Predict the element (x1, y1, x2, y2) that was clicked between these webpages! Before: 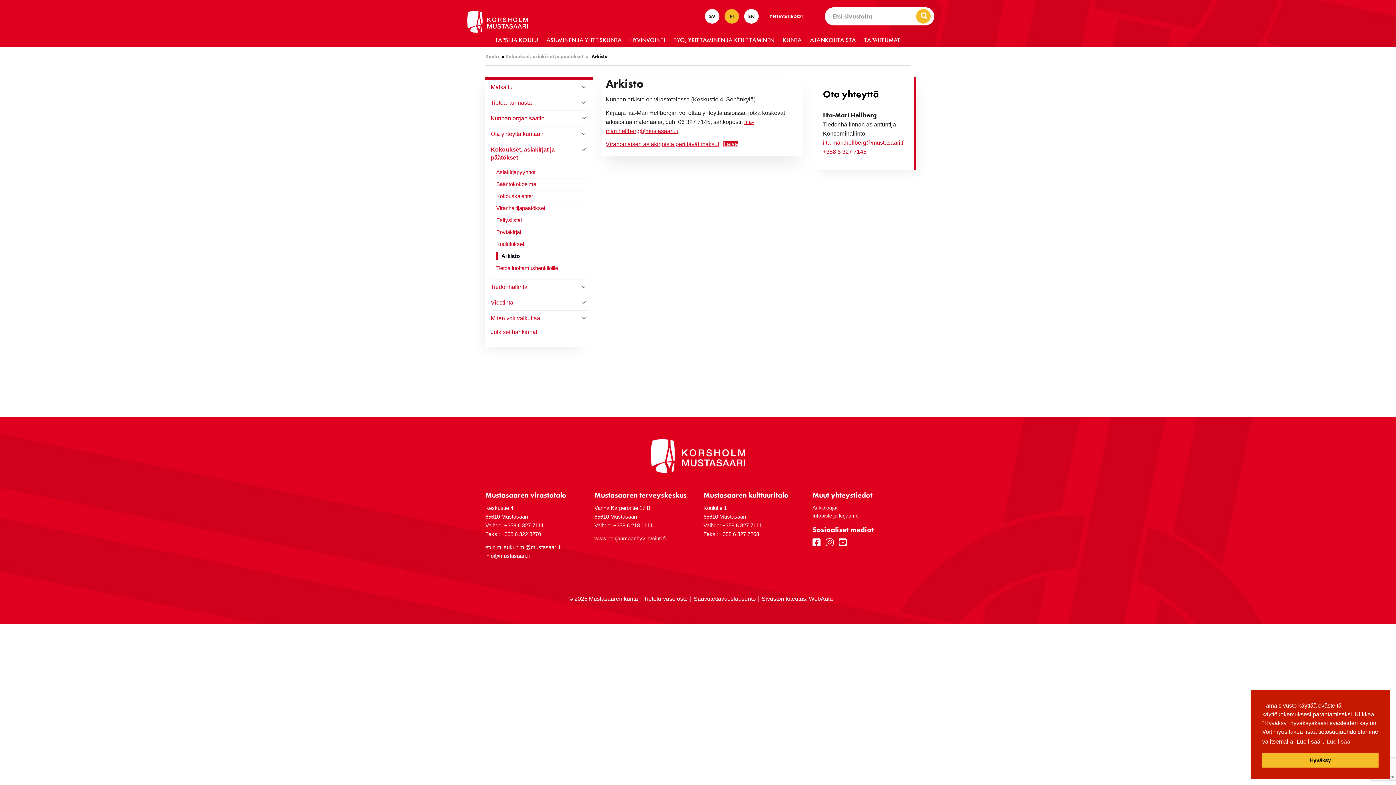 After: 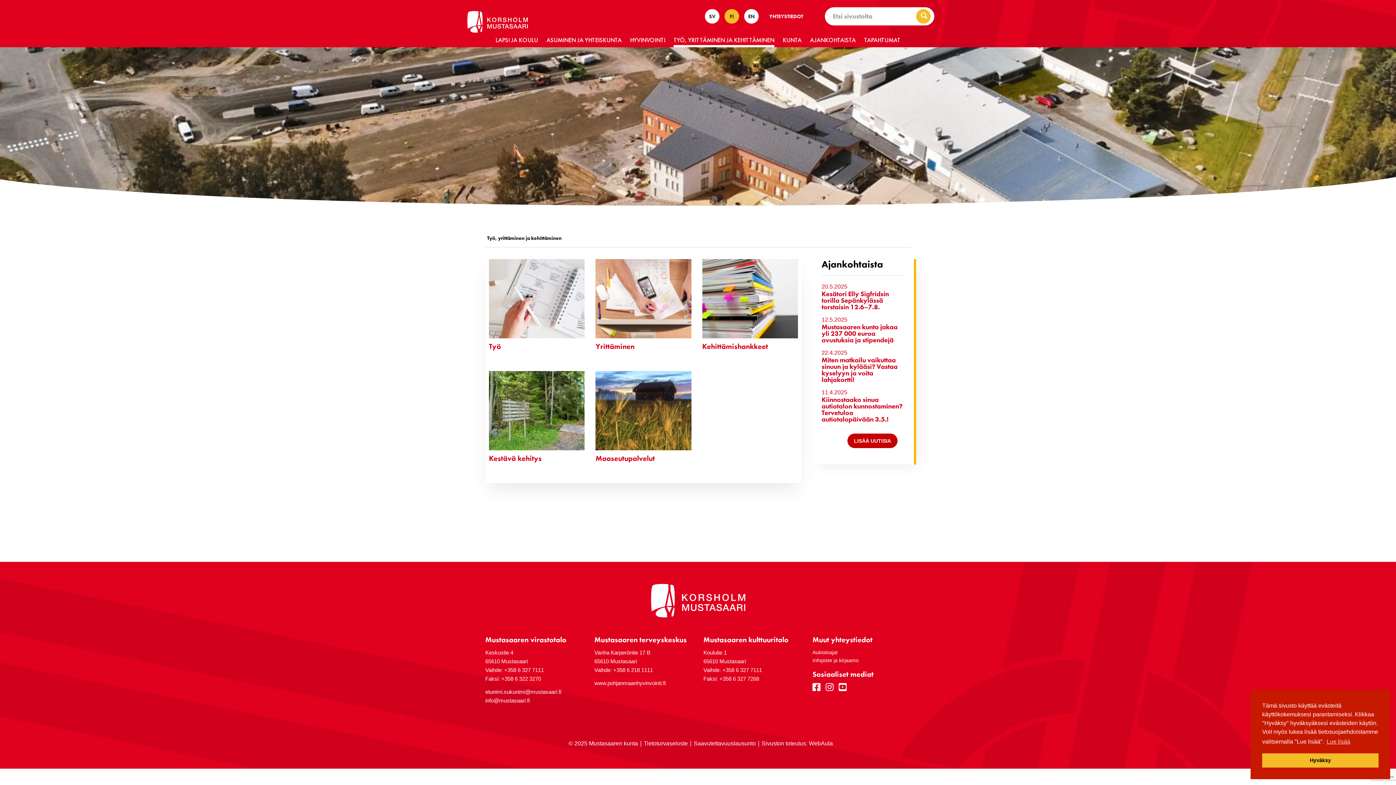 Action: bbox: (673, 32, 774, 47) label: TYÖ, YRITTÄMINEN JA KEHITTÄMINEN